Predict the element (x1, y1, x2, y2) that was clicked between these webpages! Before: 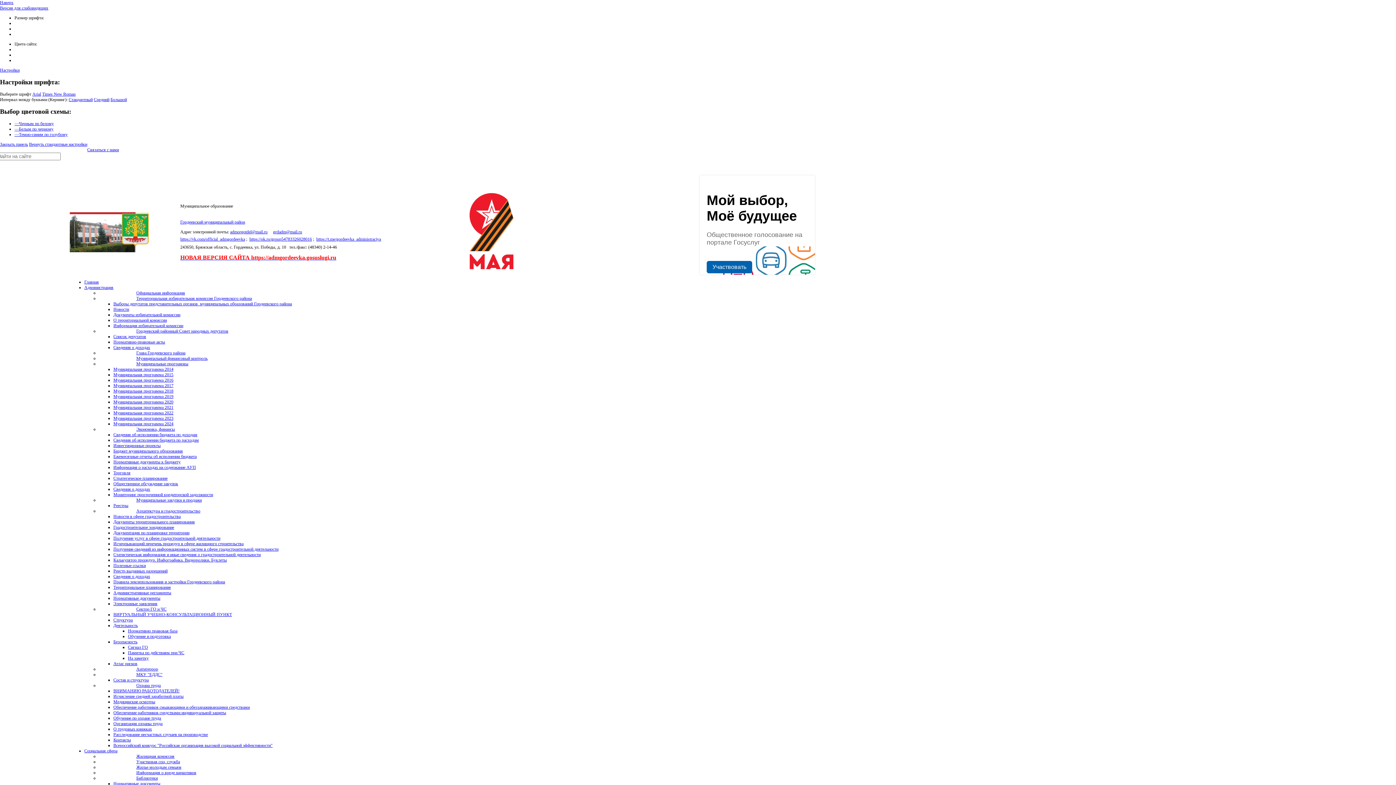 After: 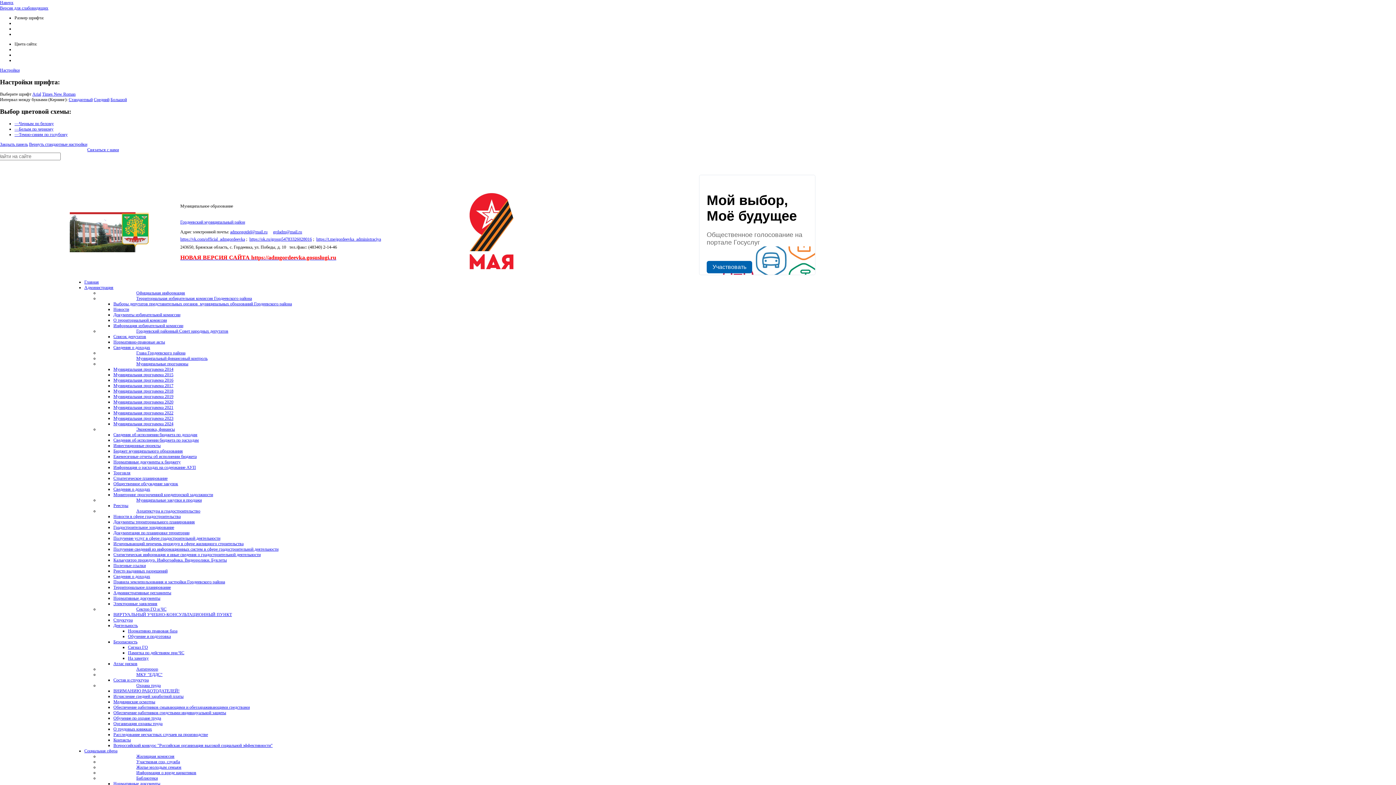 Action: label: Получение сведений из информационных систем в сфере градостроительной деятельности bbox: (113, 546, 278, 551)